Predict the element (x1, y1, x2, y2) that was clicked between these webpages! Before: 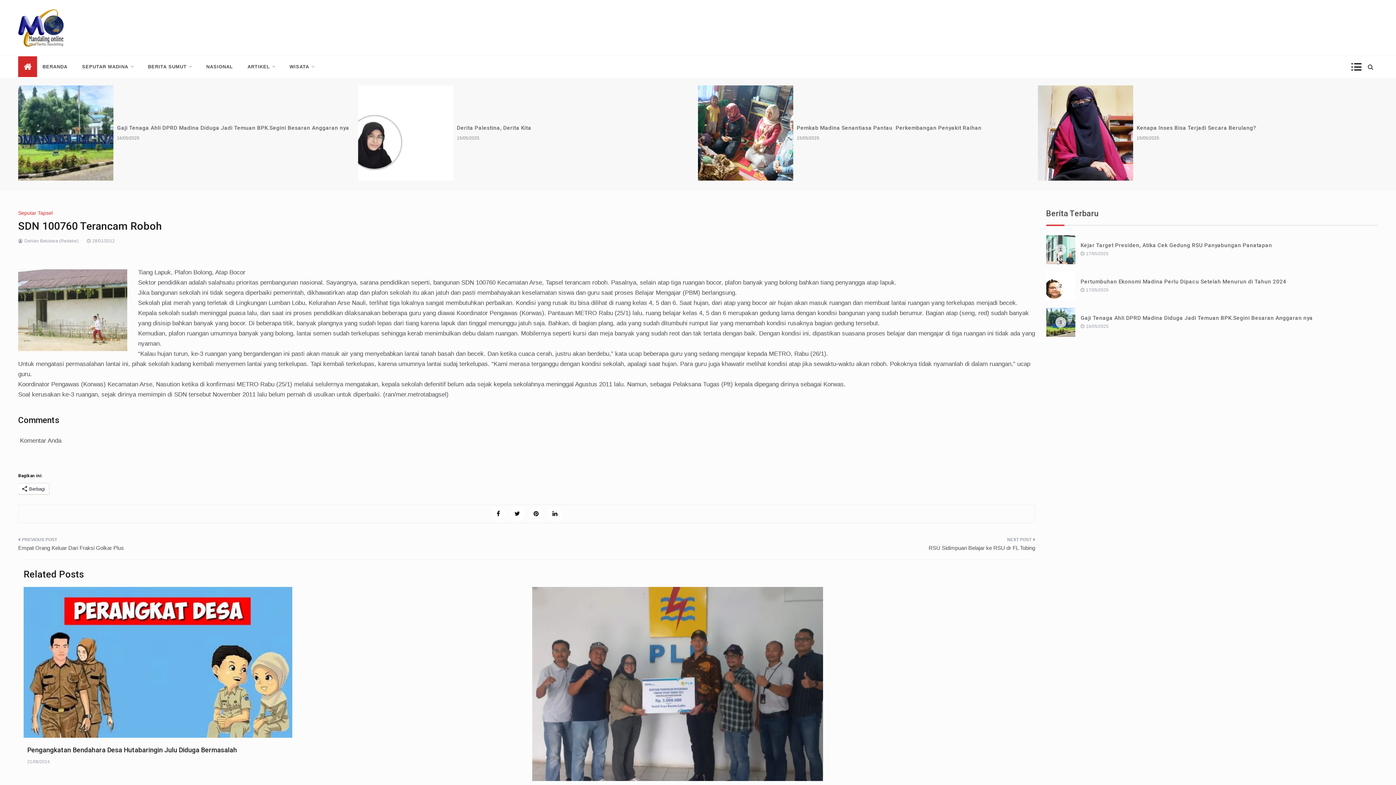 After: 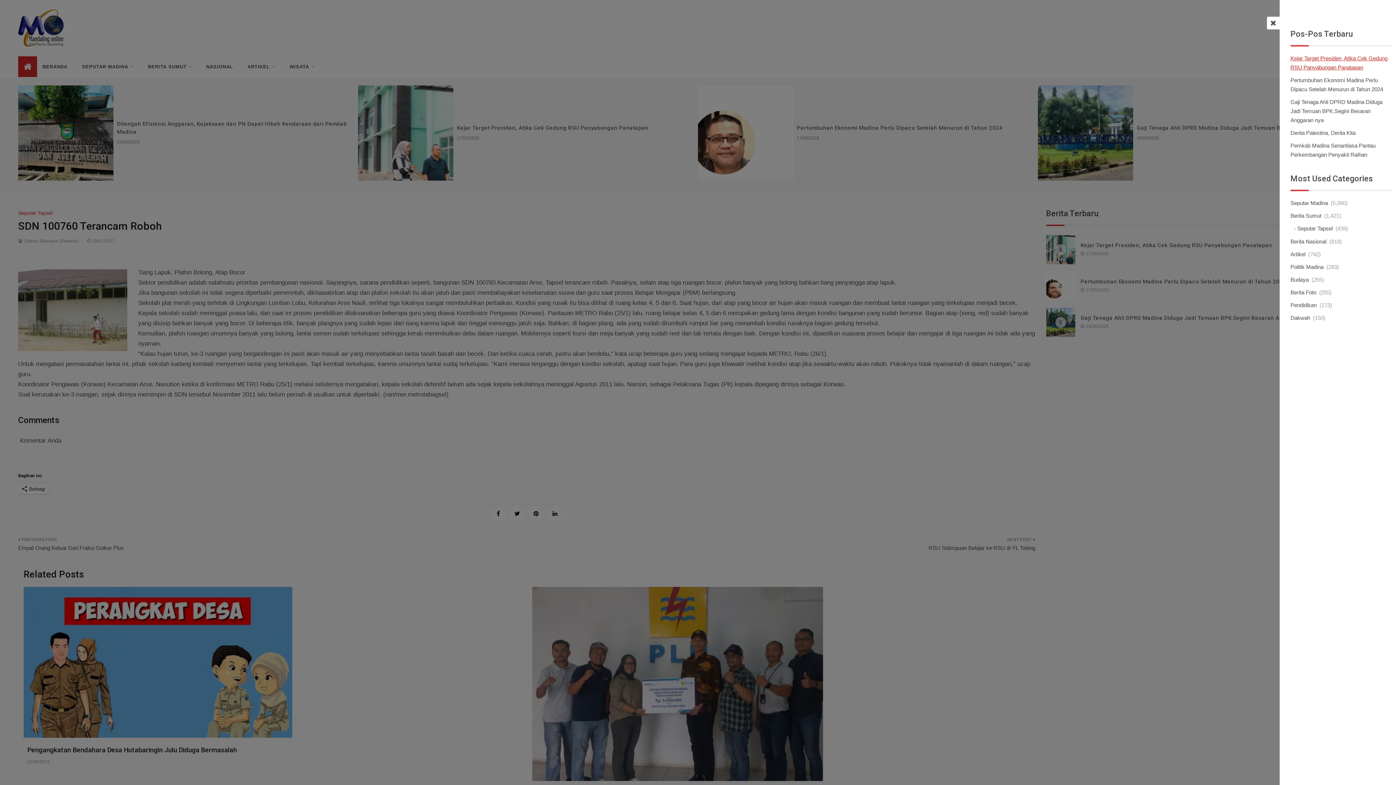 Action: bbox: (1354, 63, 1363, 70)